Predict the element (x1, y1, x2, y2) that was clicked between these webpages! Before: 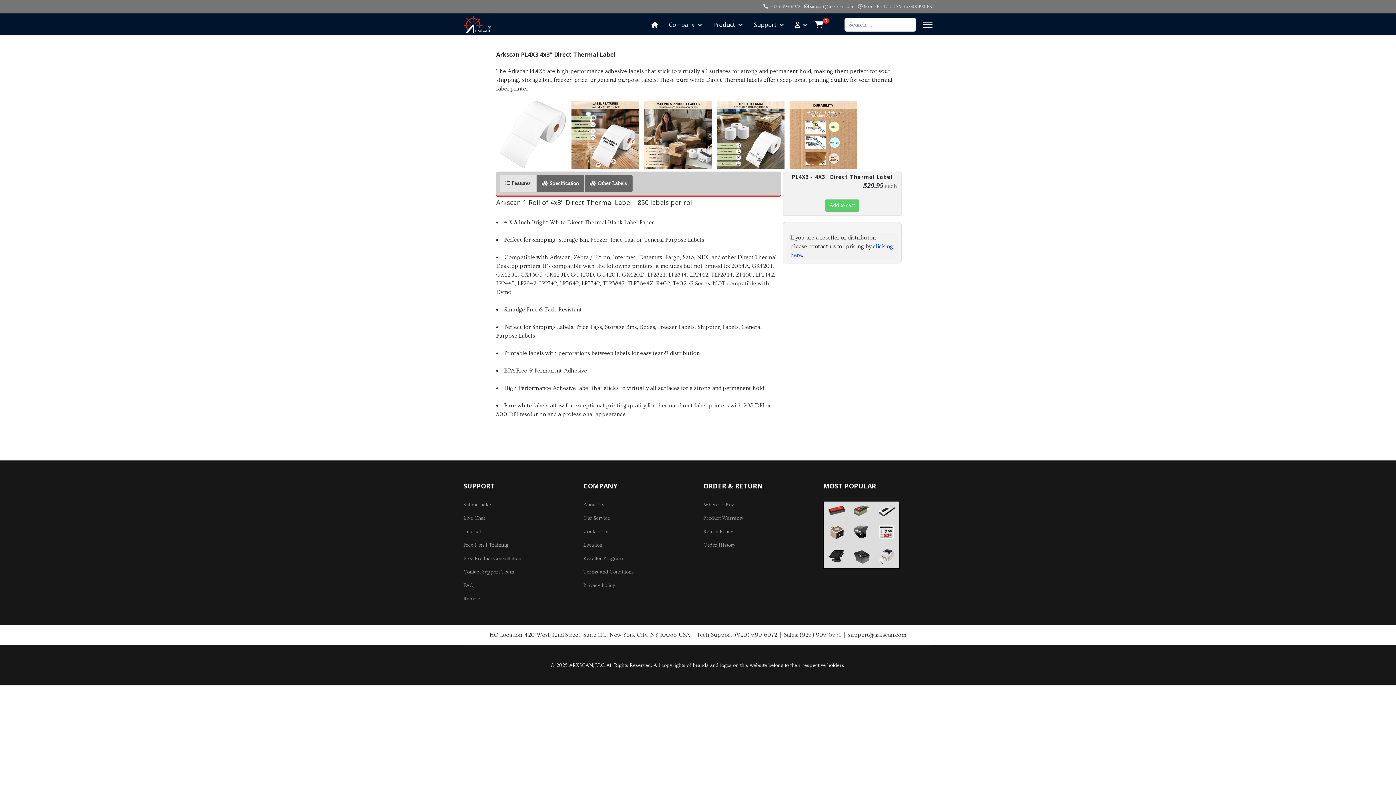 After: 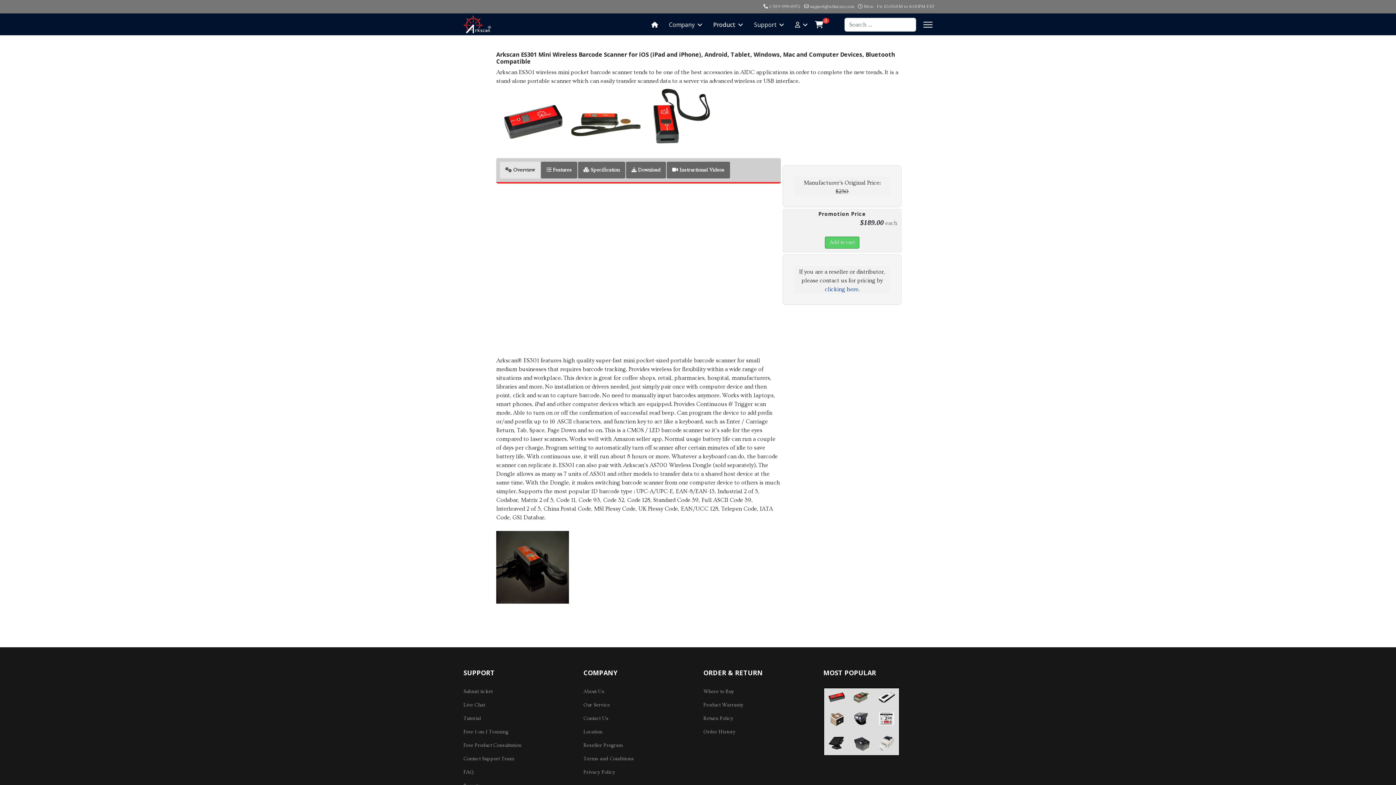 Action: bbox: (826, 504, 847, 516)